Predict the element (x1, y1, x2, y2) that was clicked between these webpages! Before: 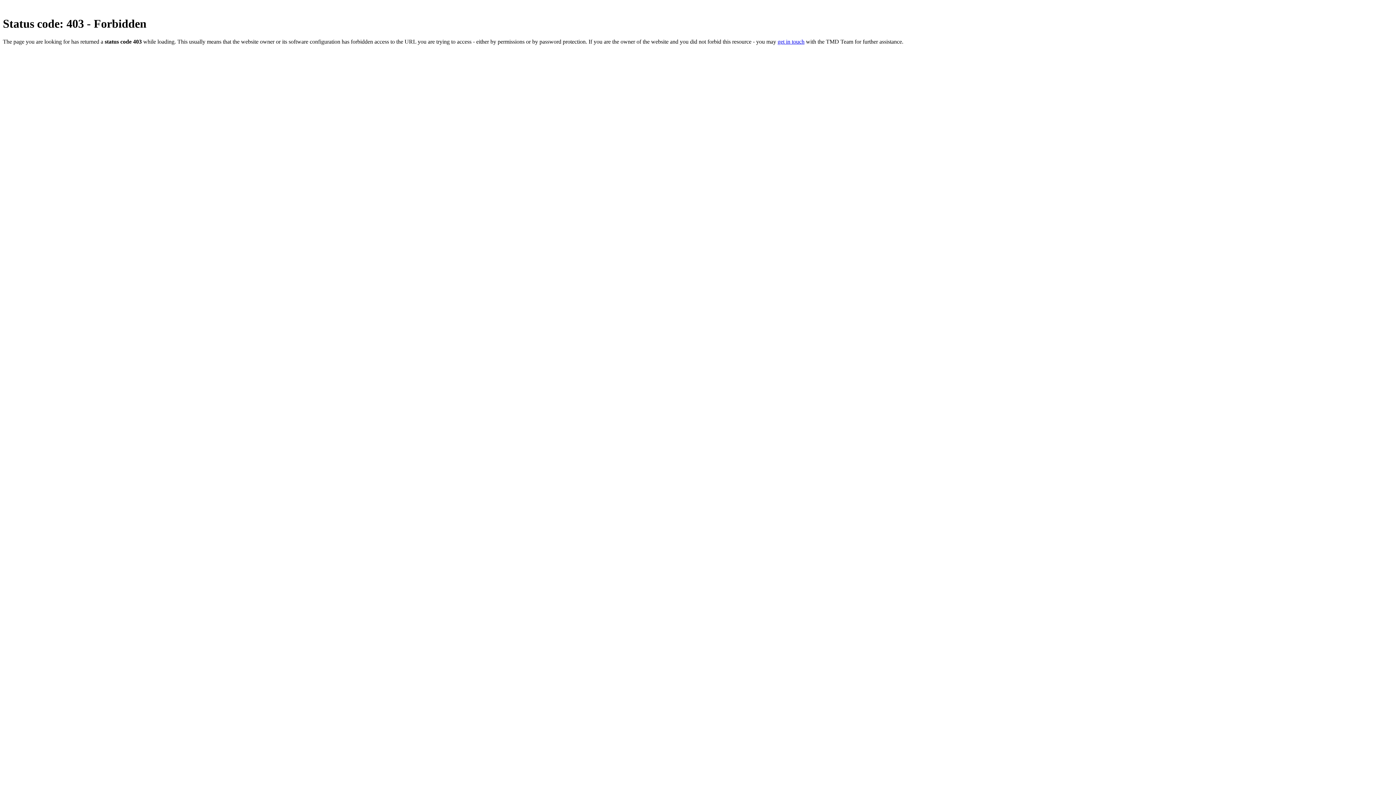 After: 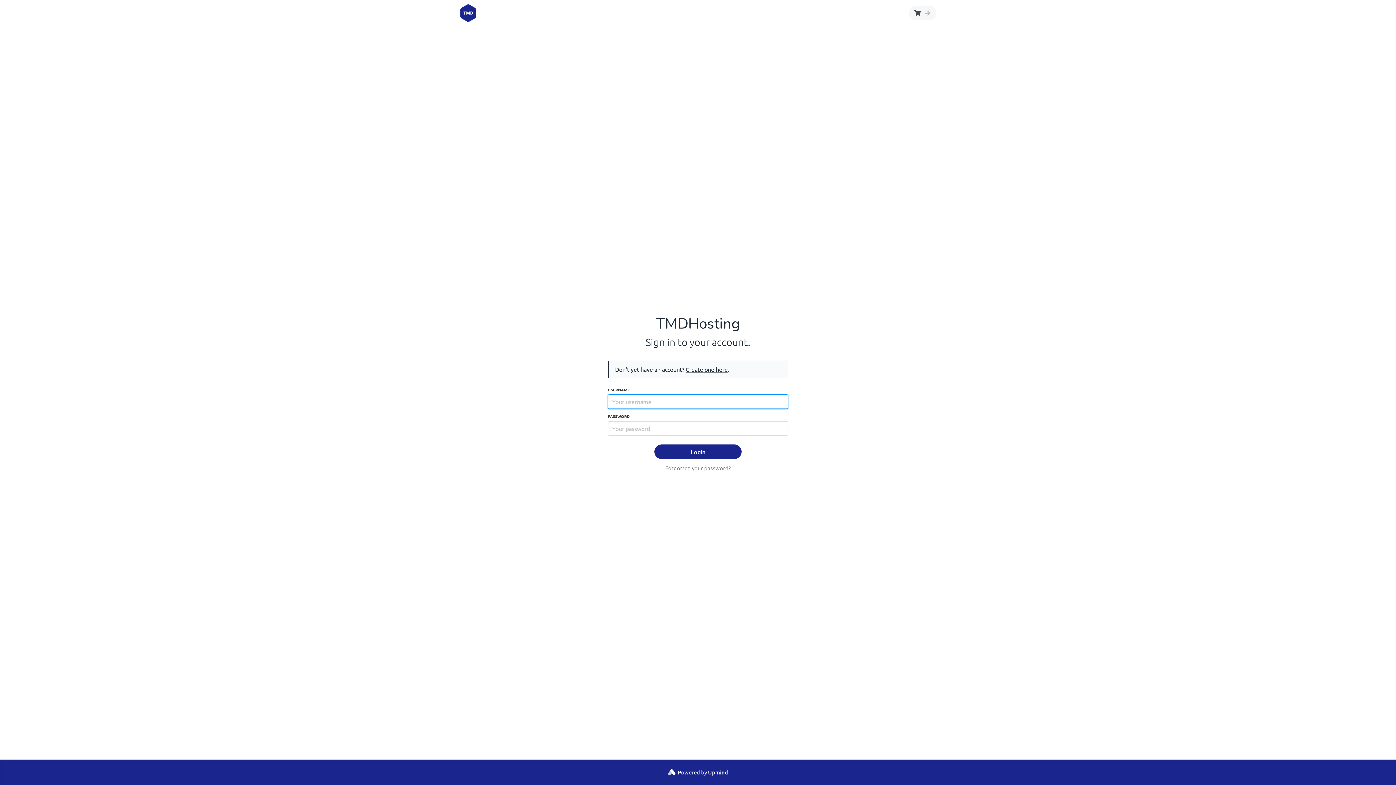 Action: bbox: (777, 38, 804, 44) label: get in touch